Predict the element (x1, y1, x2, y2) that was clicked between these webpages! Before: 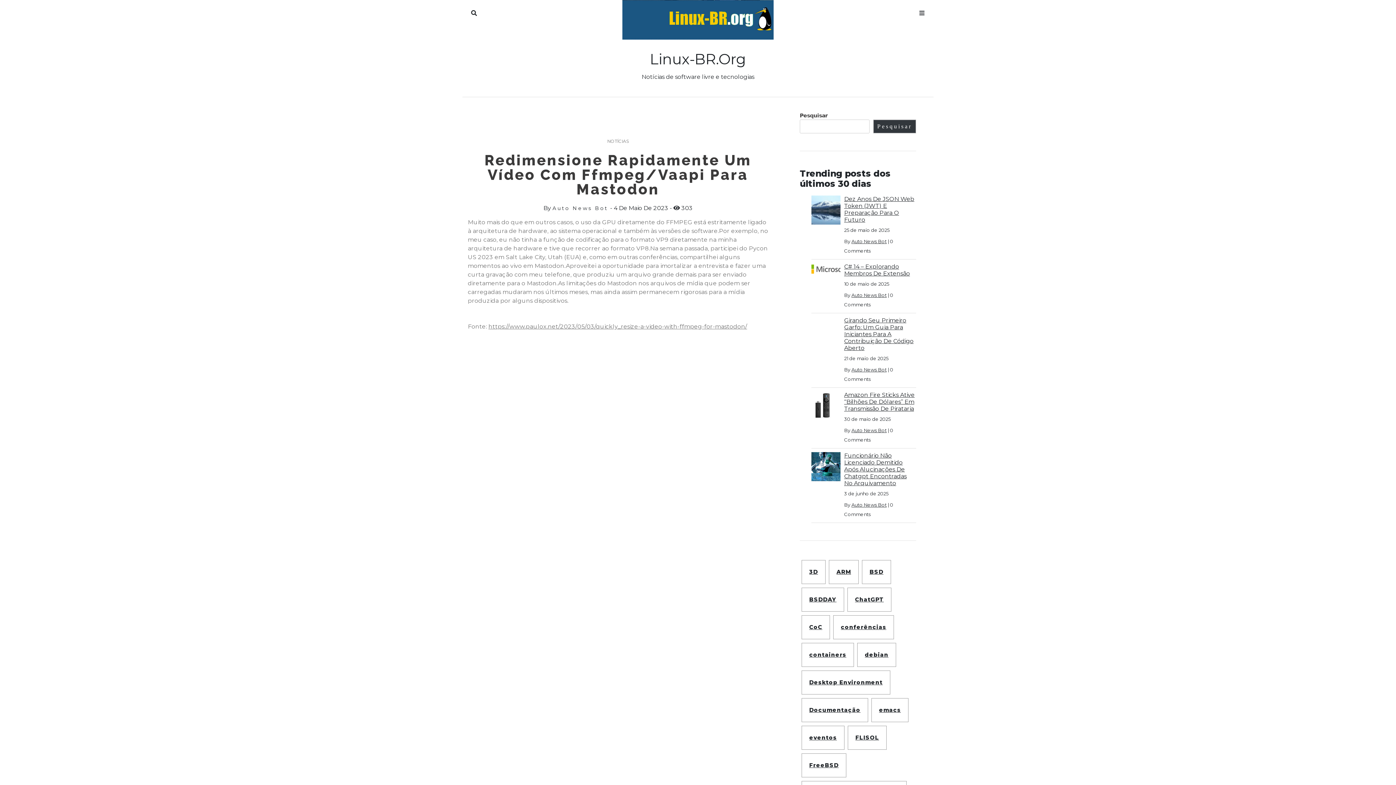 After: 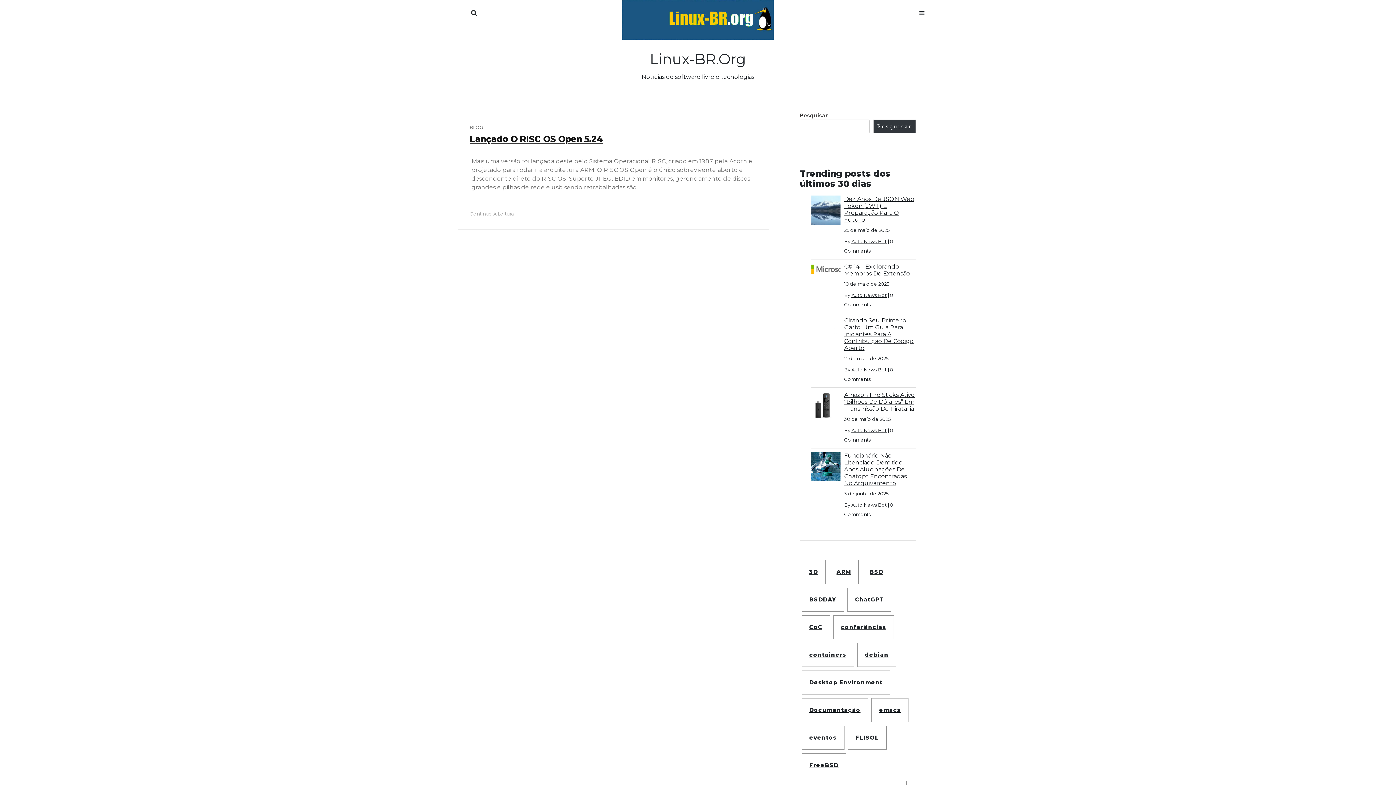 Action: label: ARM (1 item) bbox: (829, 560, 858, 584)